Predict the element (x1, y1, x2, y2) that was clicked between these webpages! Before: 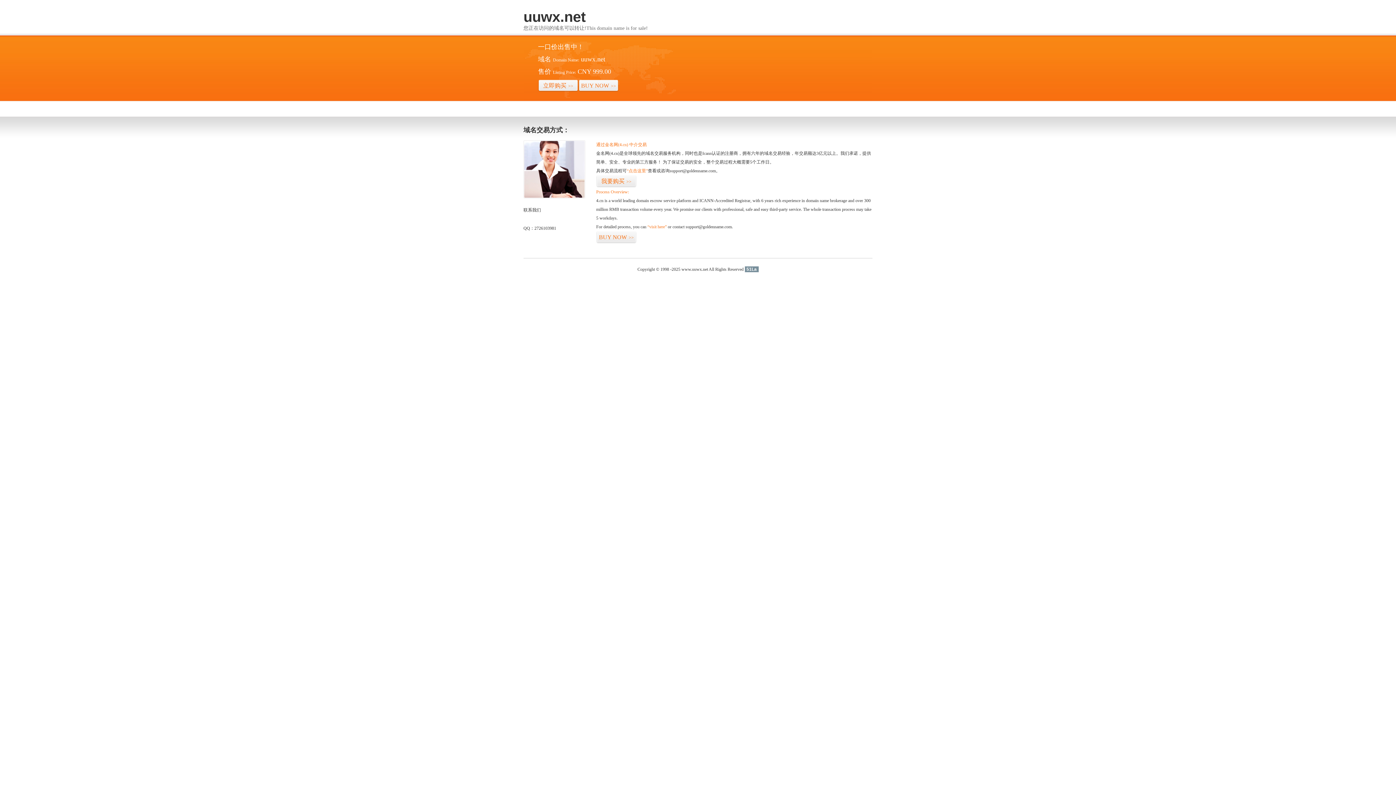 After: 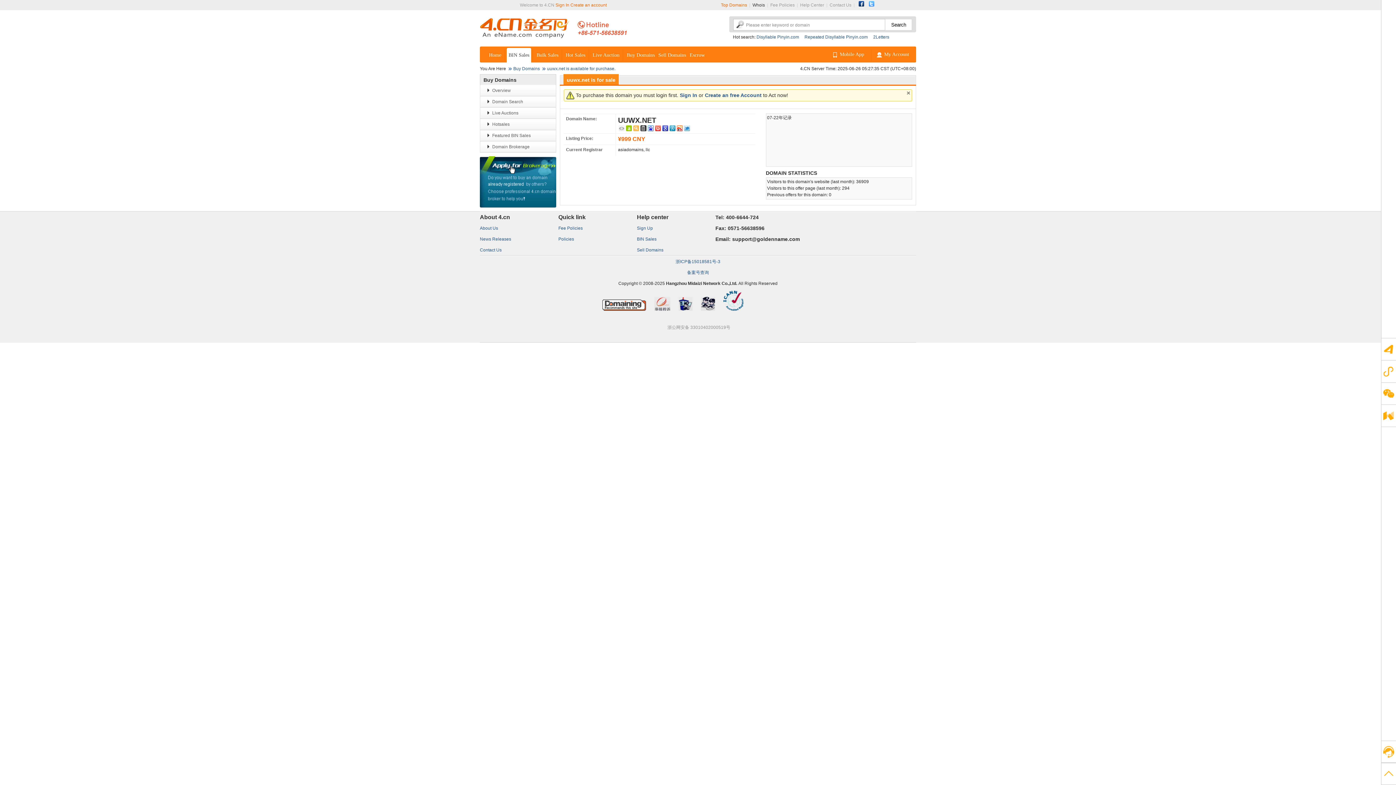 Action: bbox: (538, 79, 578, 92) label: 立即购买>>